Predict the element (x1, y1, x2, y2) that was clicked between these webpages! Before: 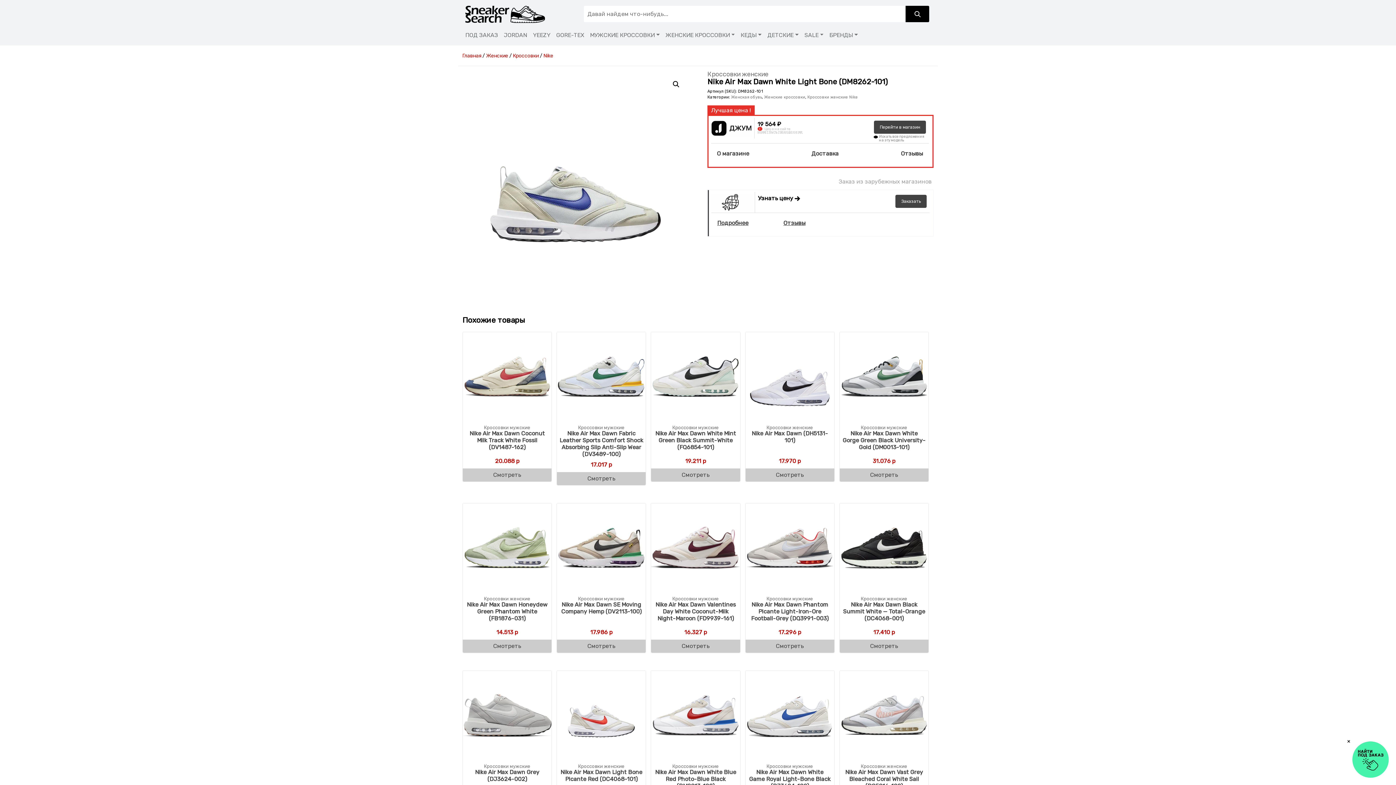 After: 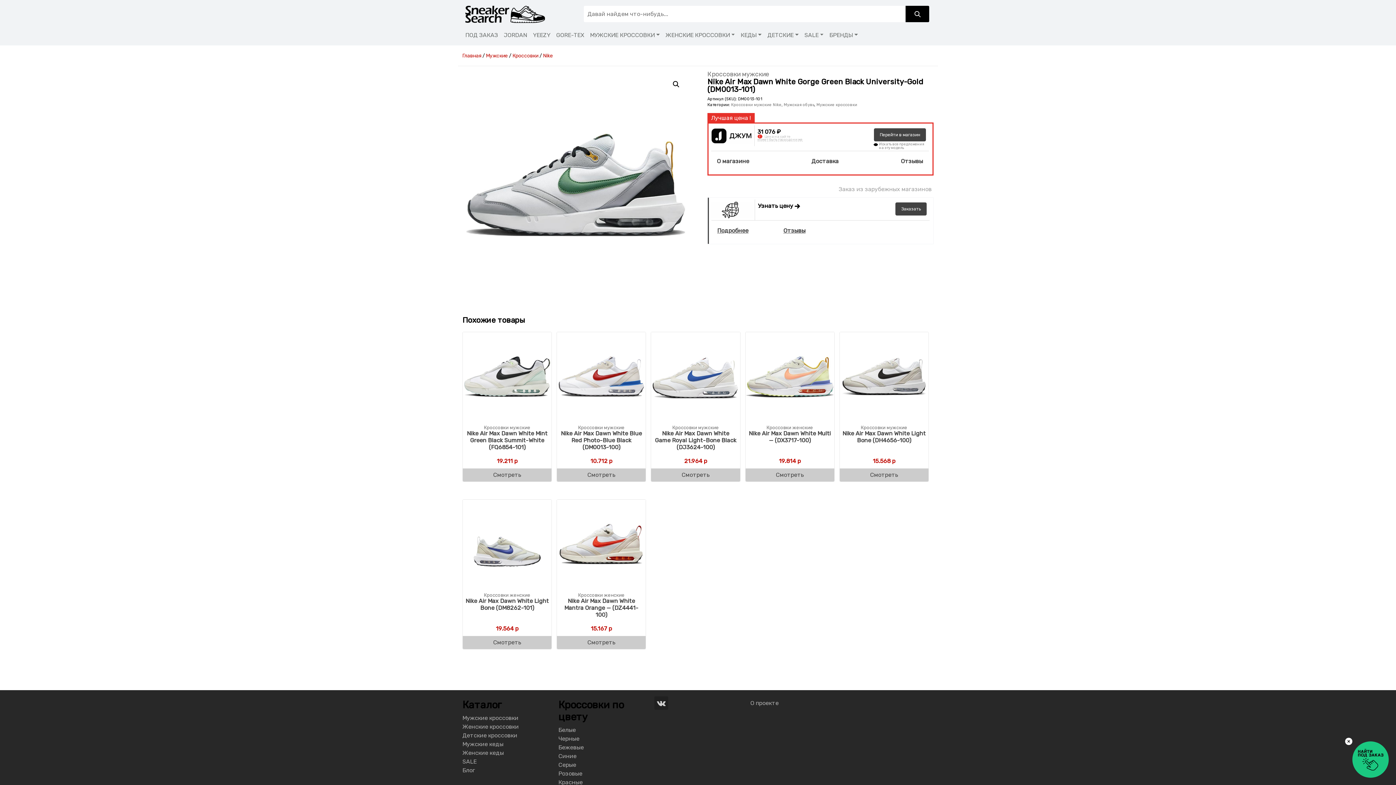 Action: bbox: (839, 332, 928, 465) label: Кроссовки мужские
Nike Air Max Dawn White Gorge Green Black University-Gold (DM0013-101)
31.076 р